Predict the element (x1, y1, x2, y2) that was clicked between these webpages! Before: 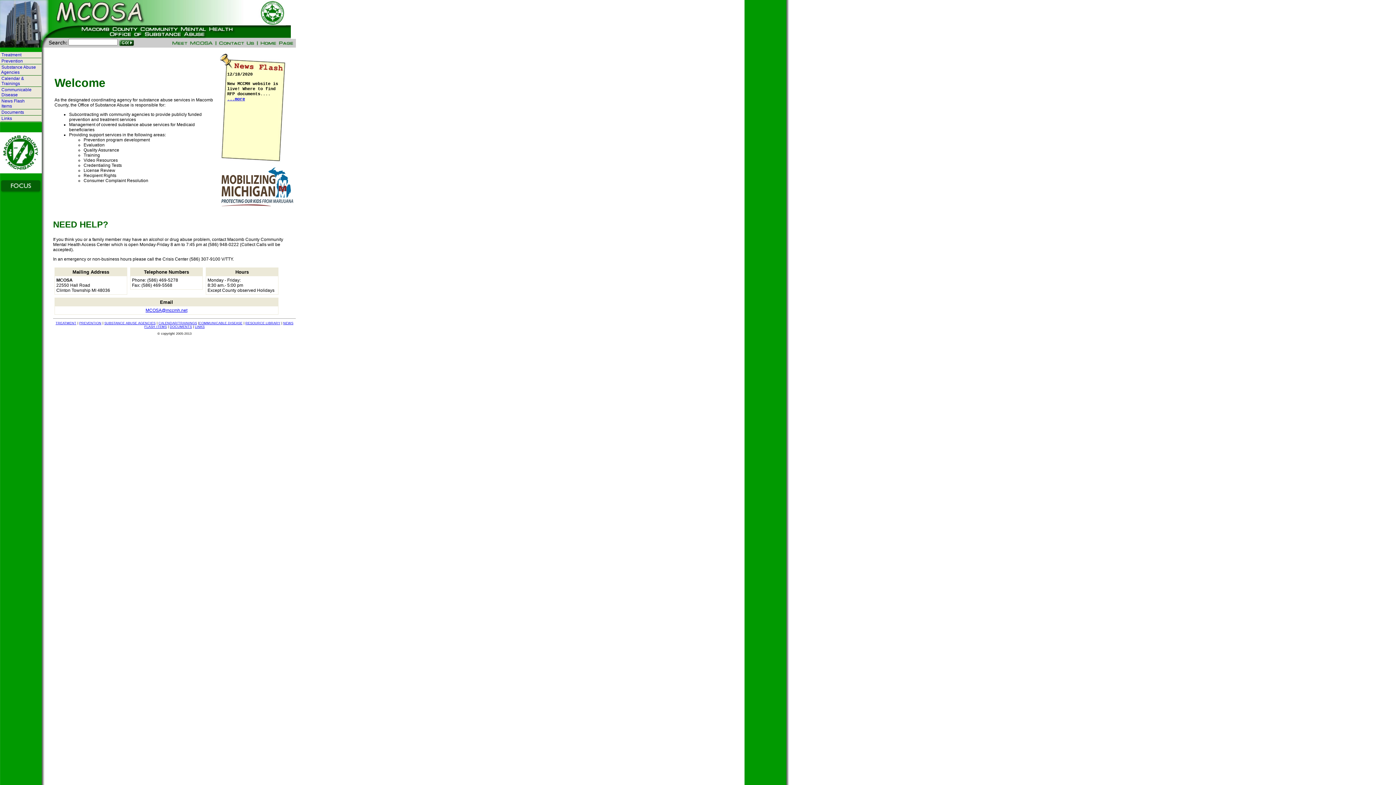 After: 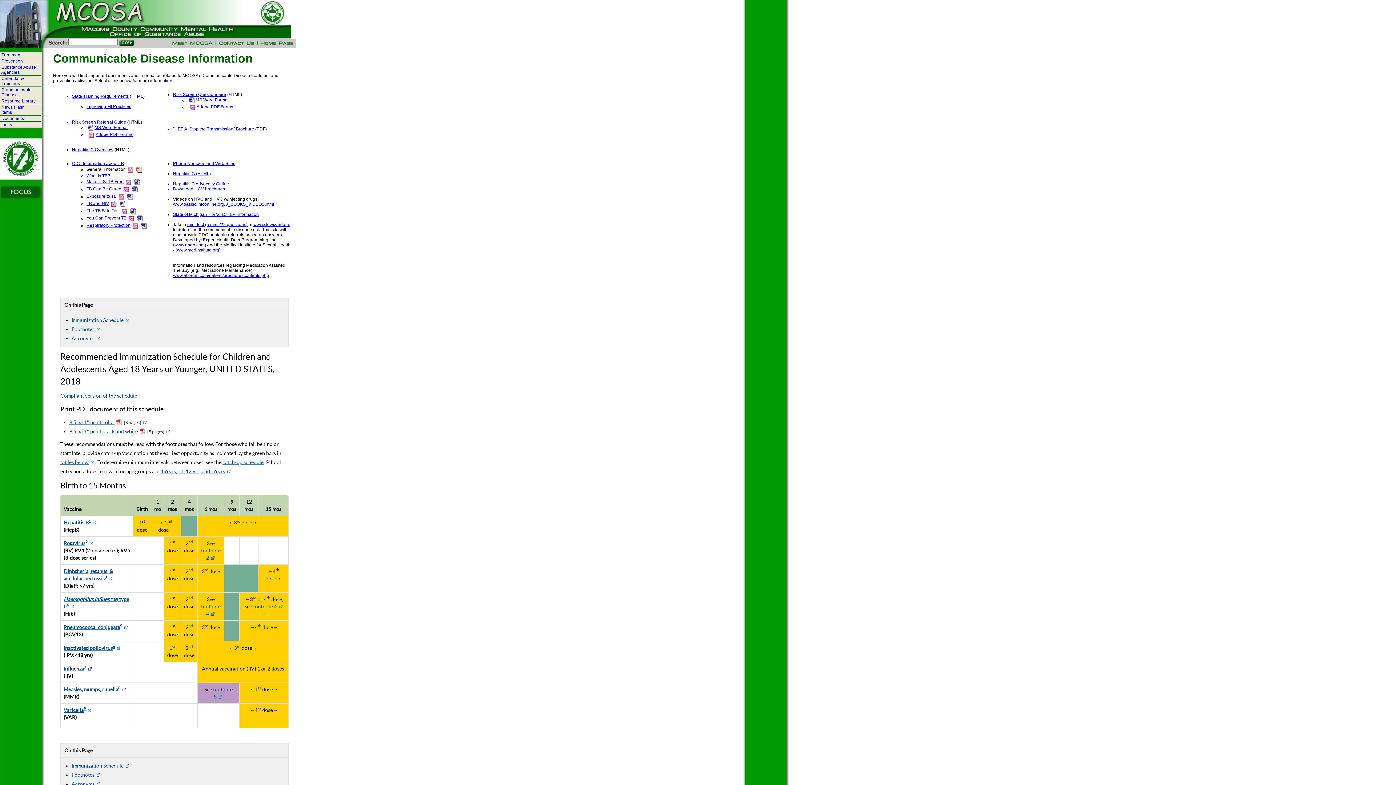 Action: bbox: (1, 87, 31, 92) label: Communicable